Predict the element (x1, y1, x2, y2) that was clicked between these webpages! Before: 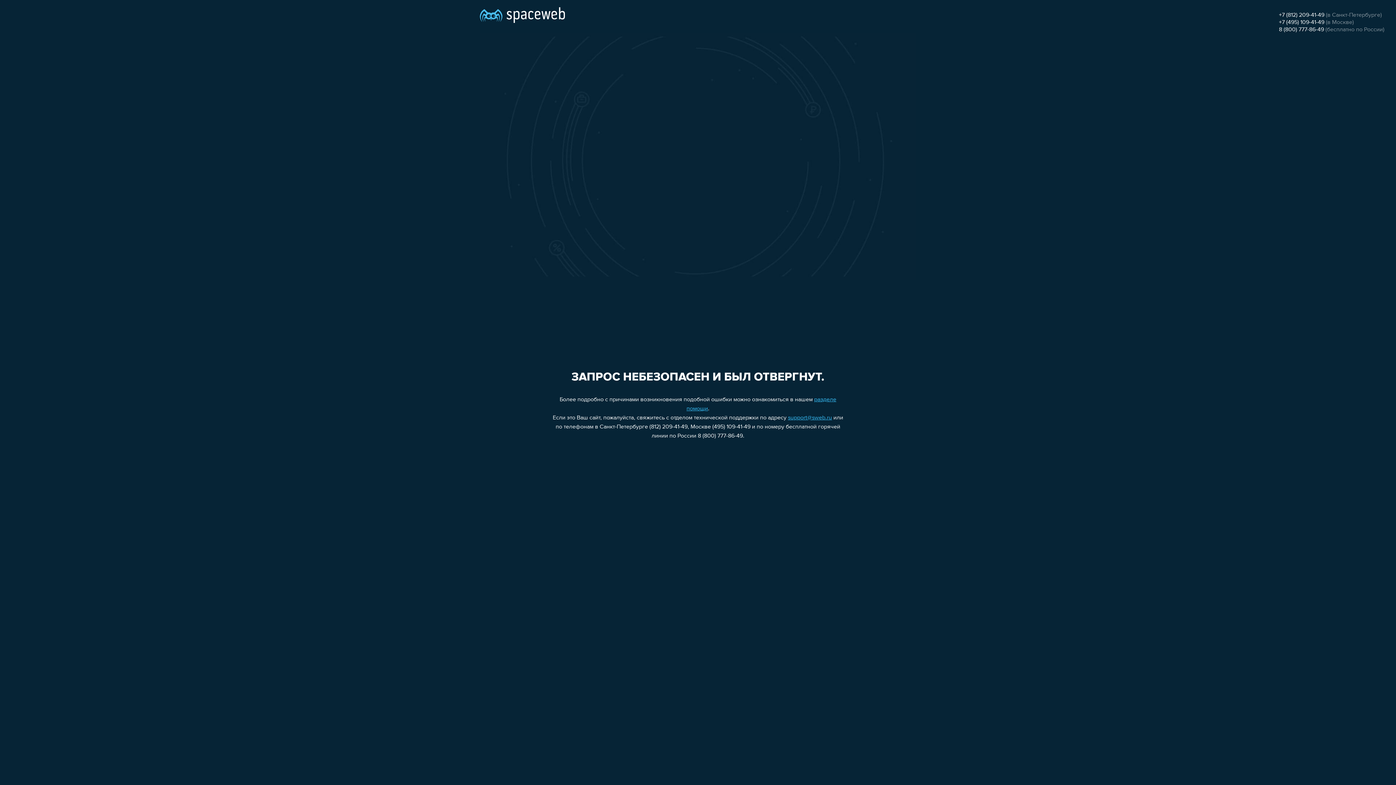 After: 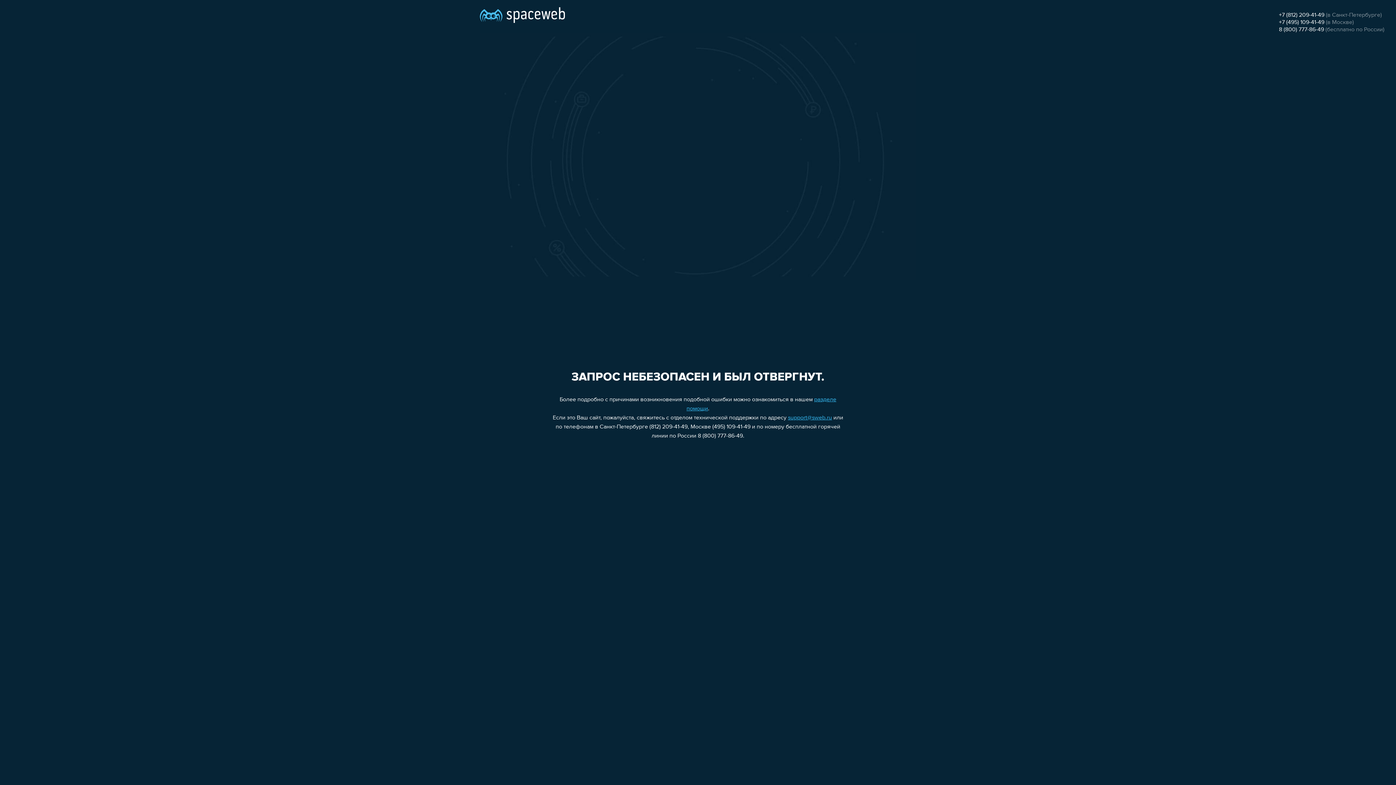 Action: label: support@sweb.ru bbox: (788, 415, 832, 421)